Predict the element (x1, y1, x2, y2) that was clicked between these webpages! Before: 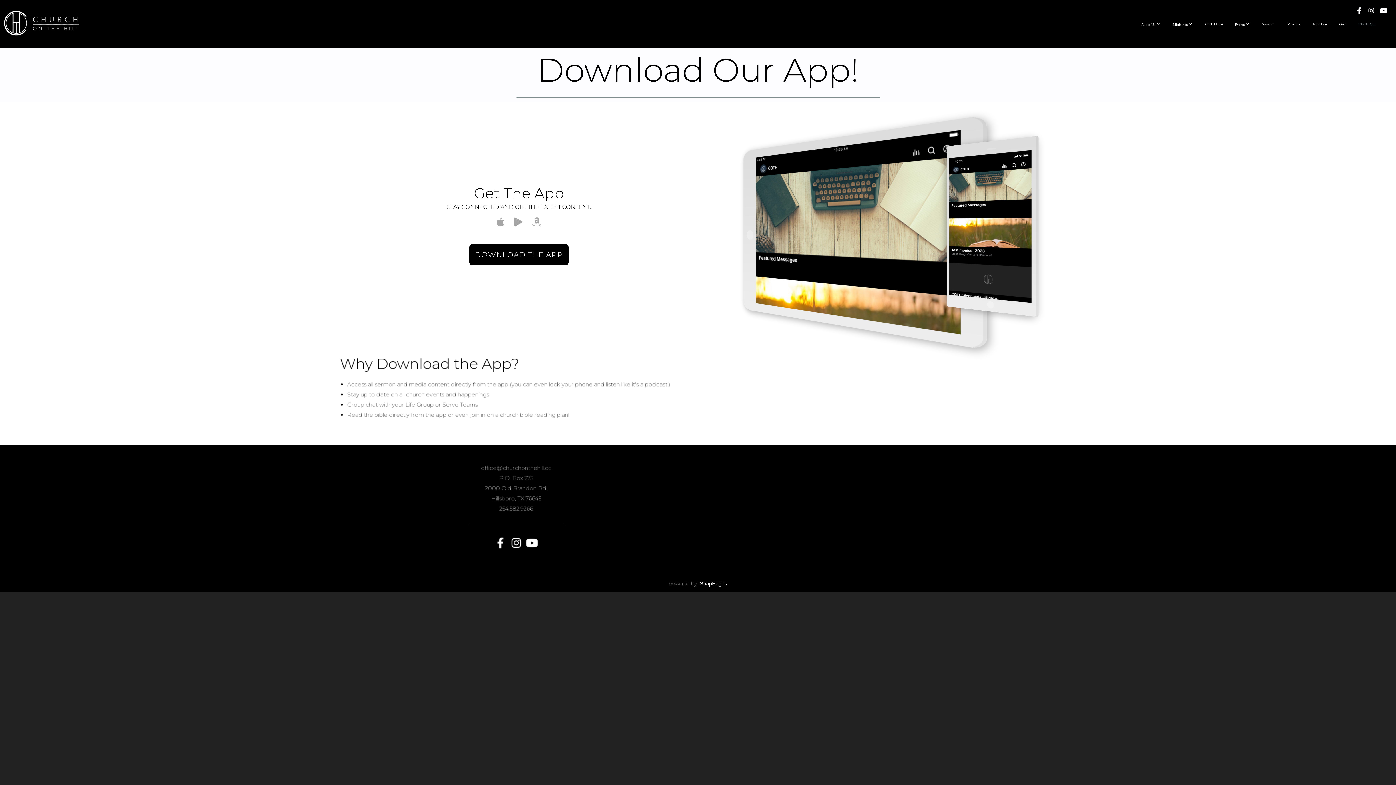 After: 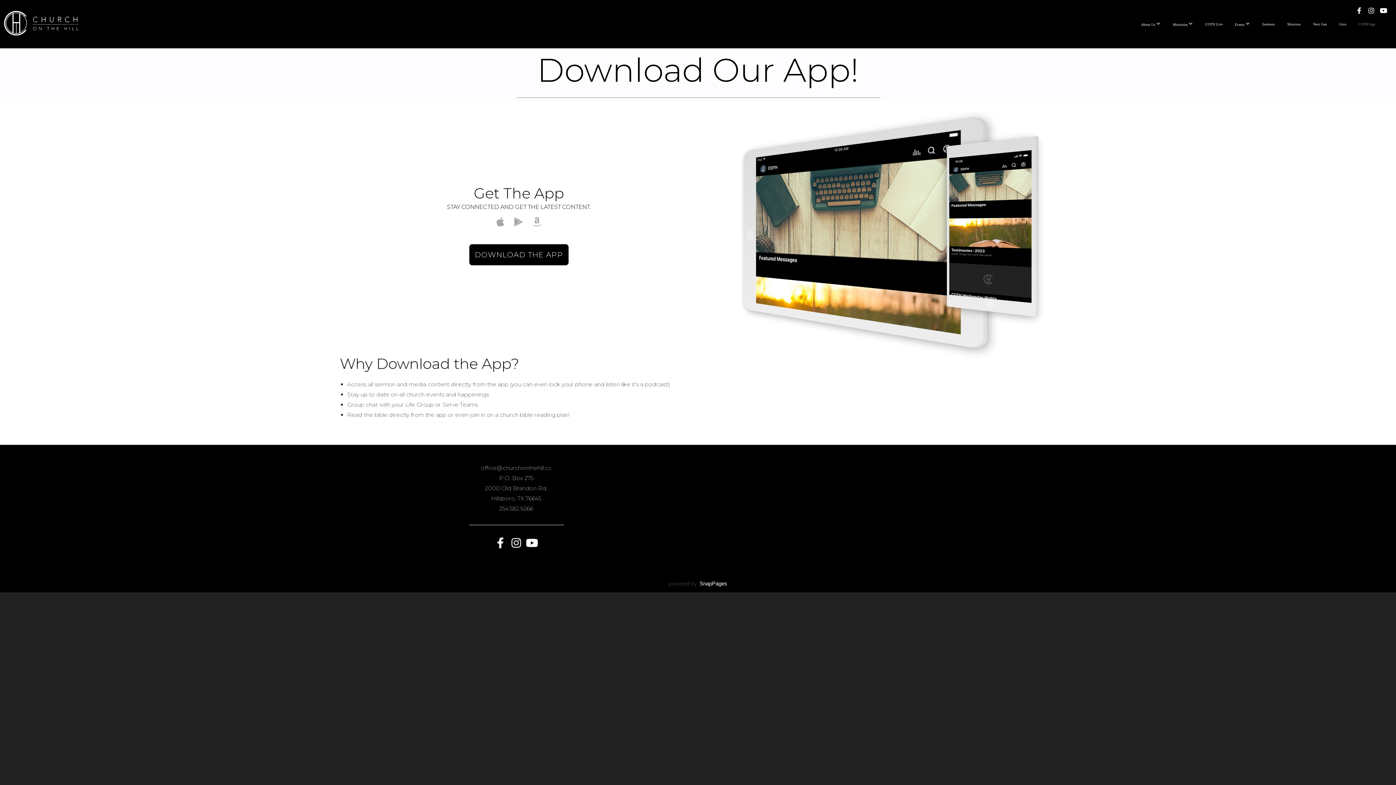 Action: bbox: (492, 535, 508, 551)